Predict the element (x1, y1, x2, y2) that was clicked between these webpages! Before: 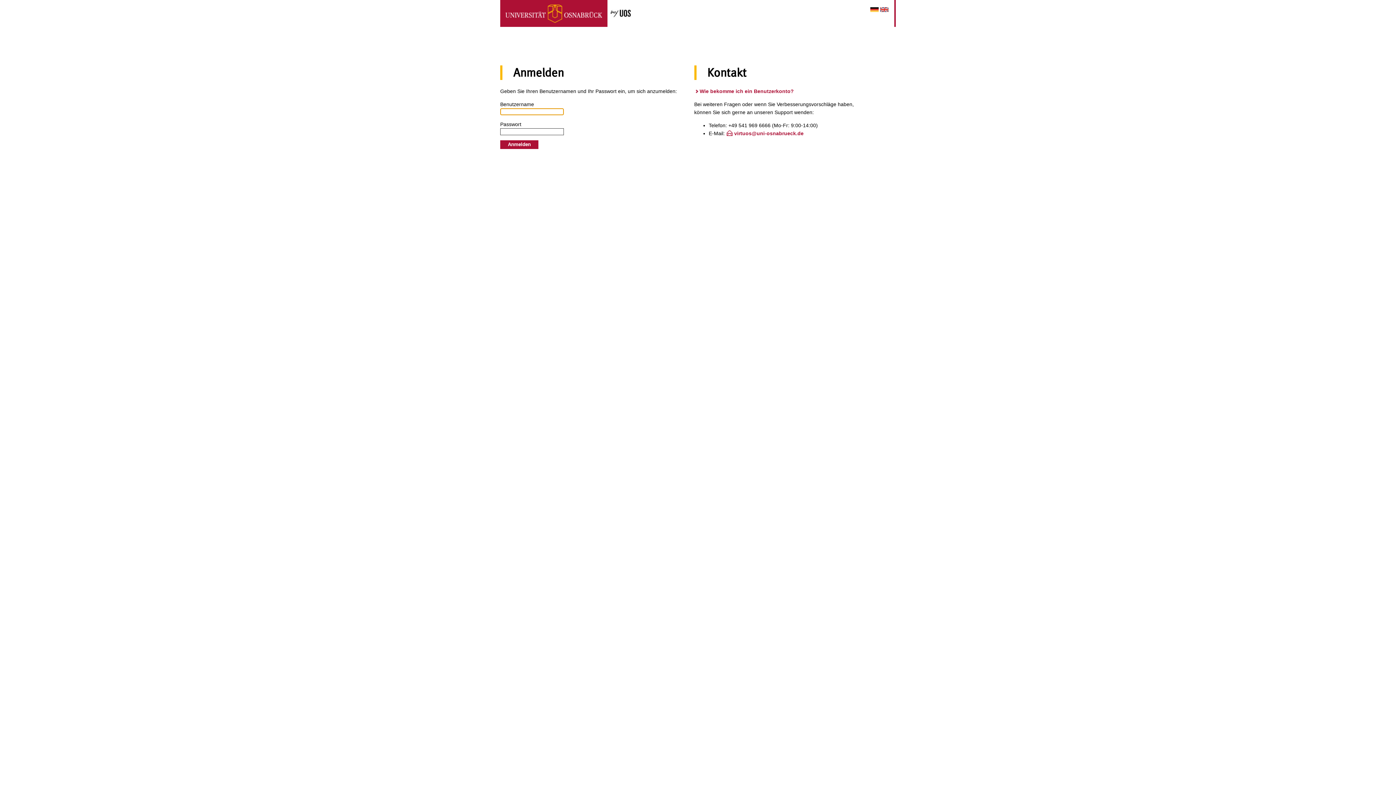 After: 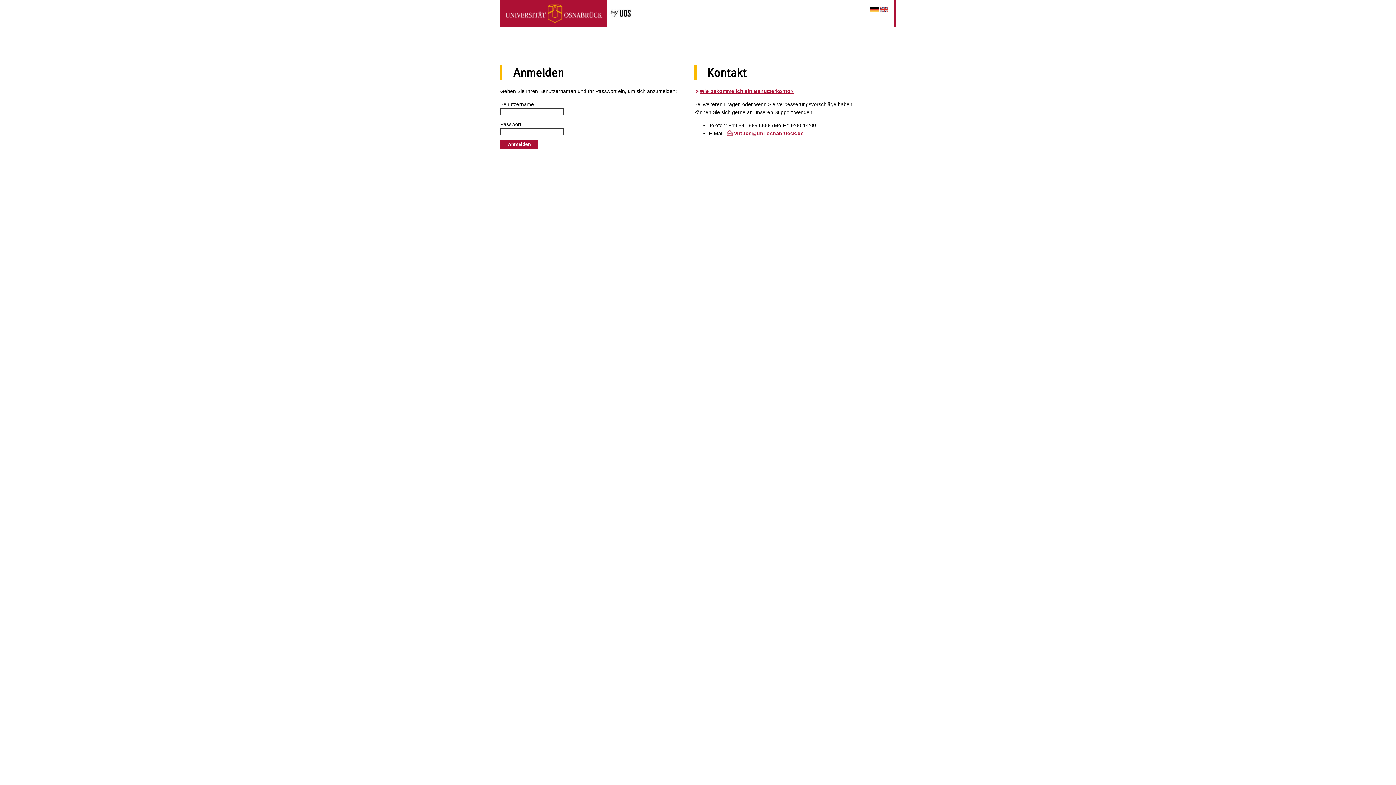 Action: label: Wie bekomme ich ein Benutzerkonto? bbox: (694, 87, 794, 95)